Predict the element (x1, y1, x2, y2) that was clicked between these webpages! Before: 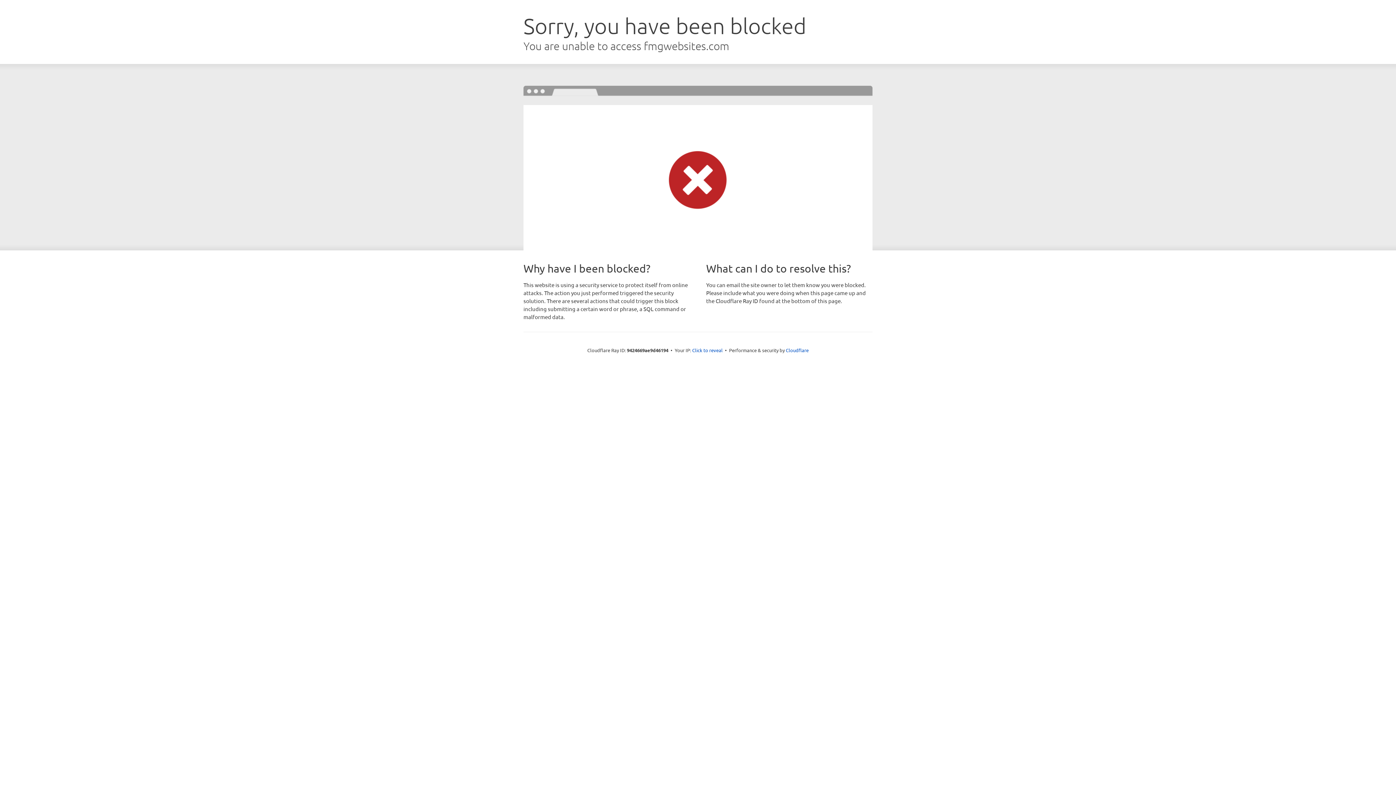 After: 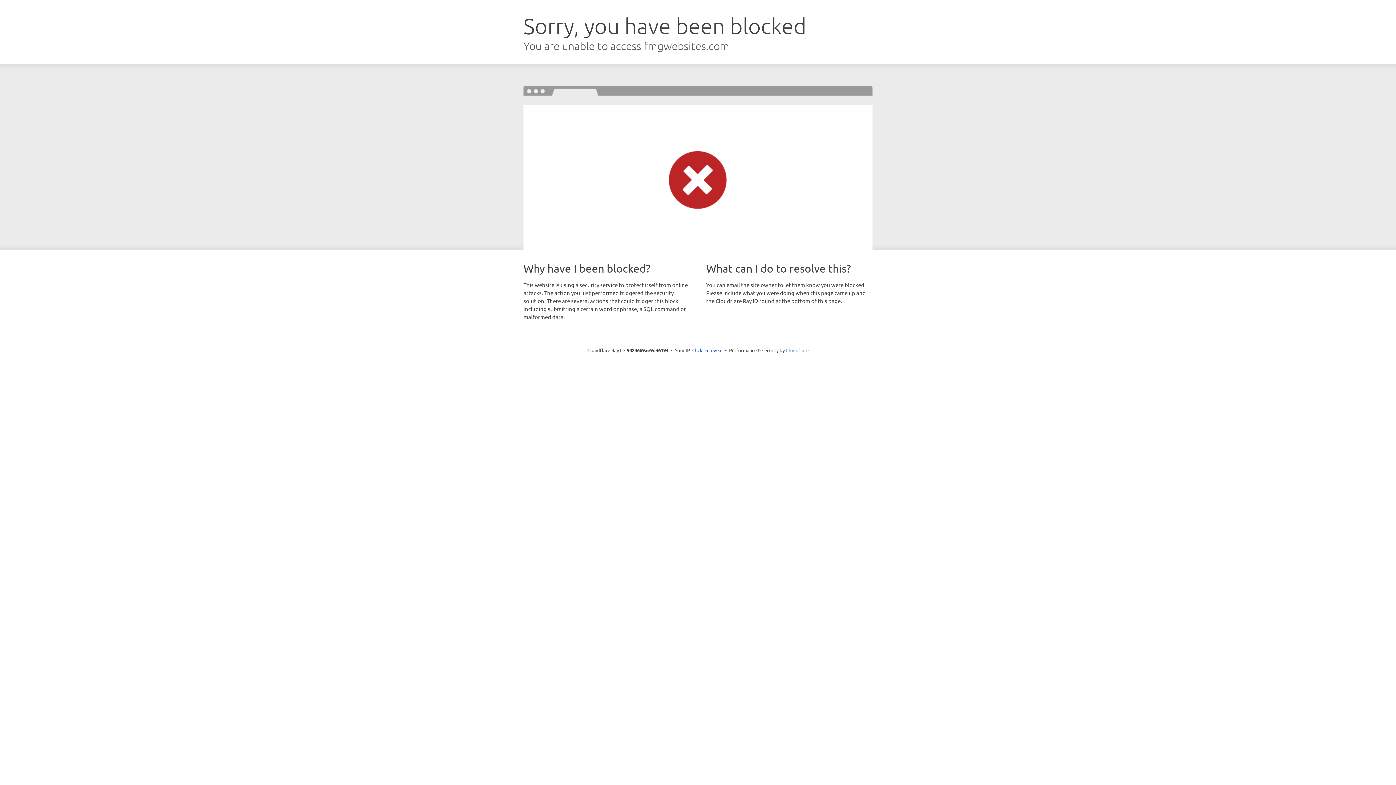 Action: bbox: (786, 347, 808, 353) label: Cloudflare